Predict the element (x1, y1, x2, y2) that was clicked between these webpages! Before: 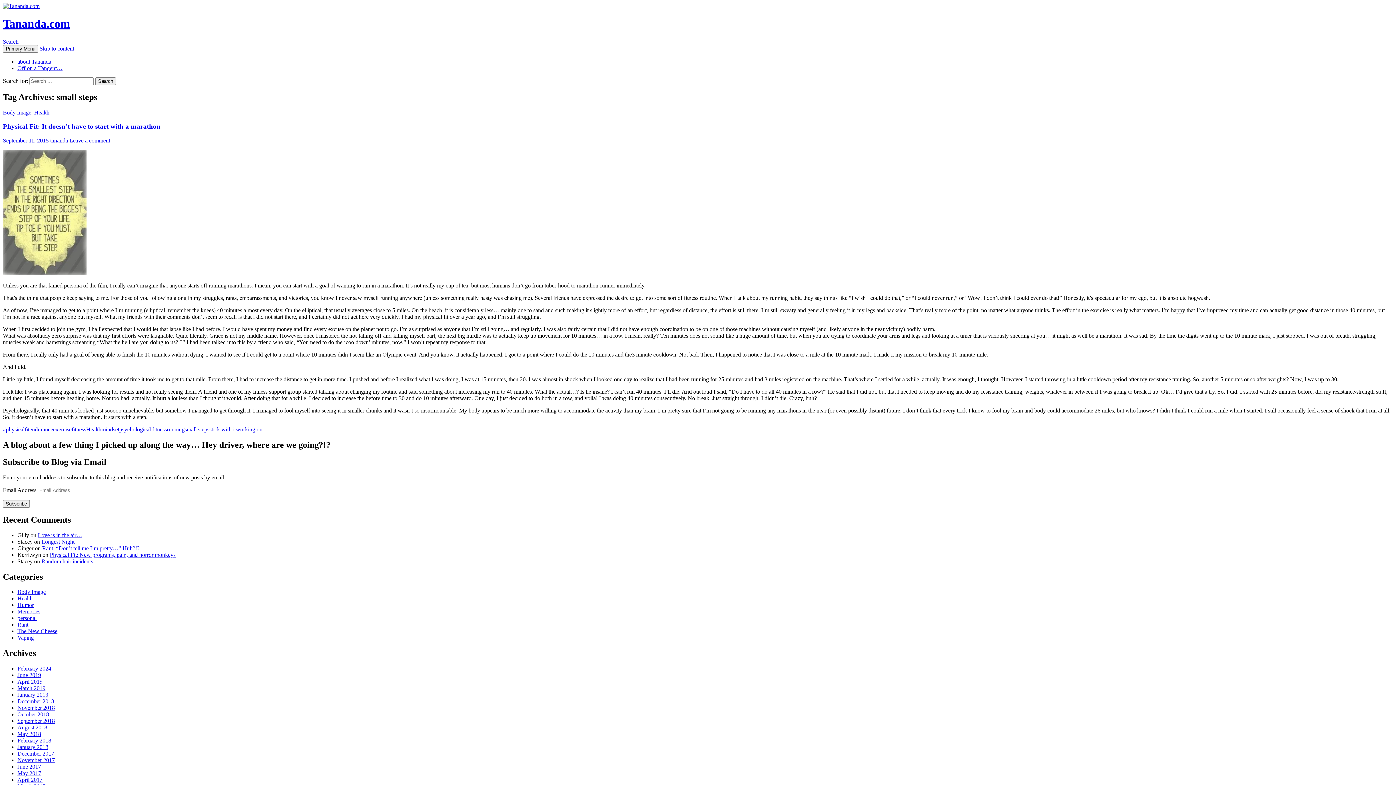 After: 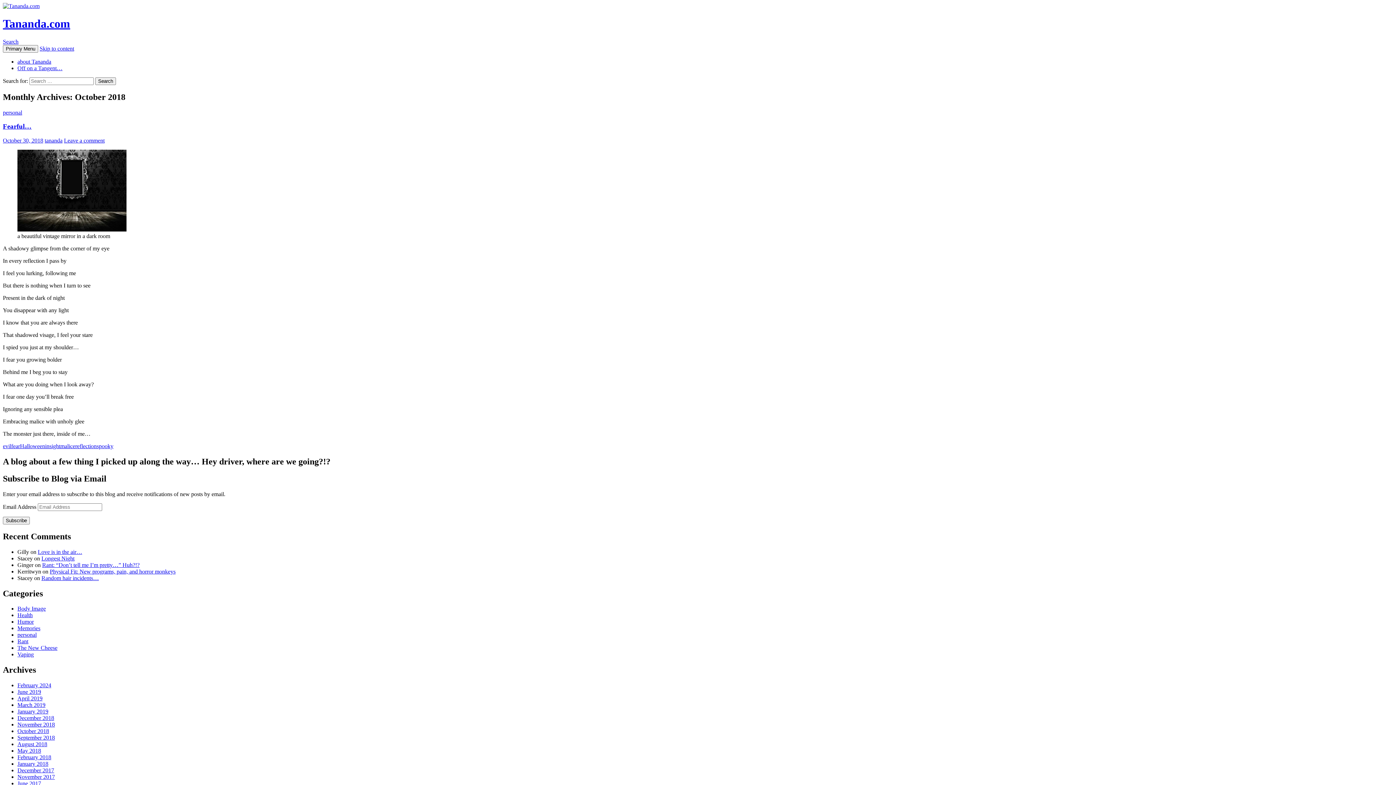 Action: bbox: (17, 711, 49, 717) label: October 2018